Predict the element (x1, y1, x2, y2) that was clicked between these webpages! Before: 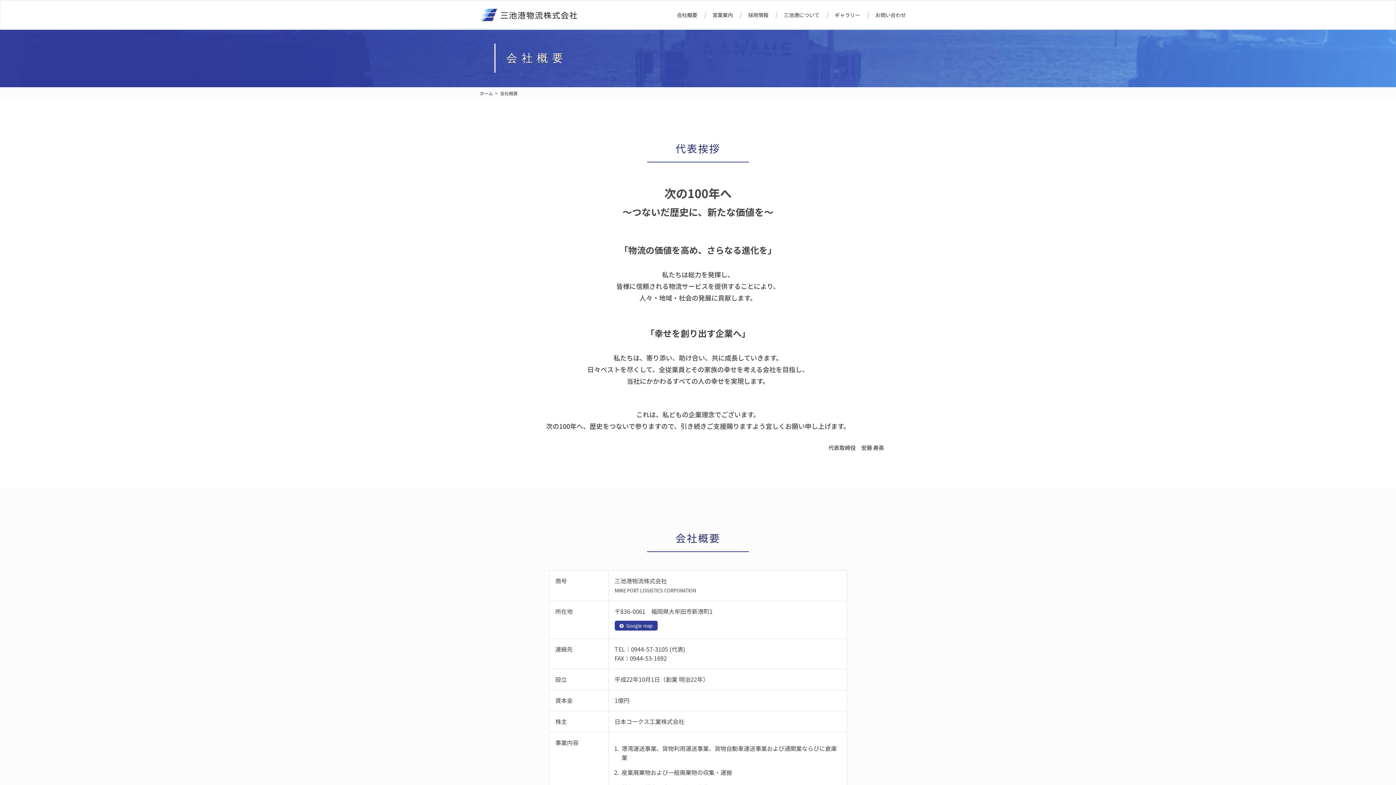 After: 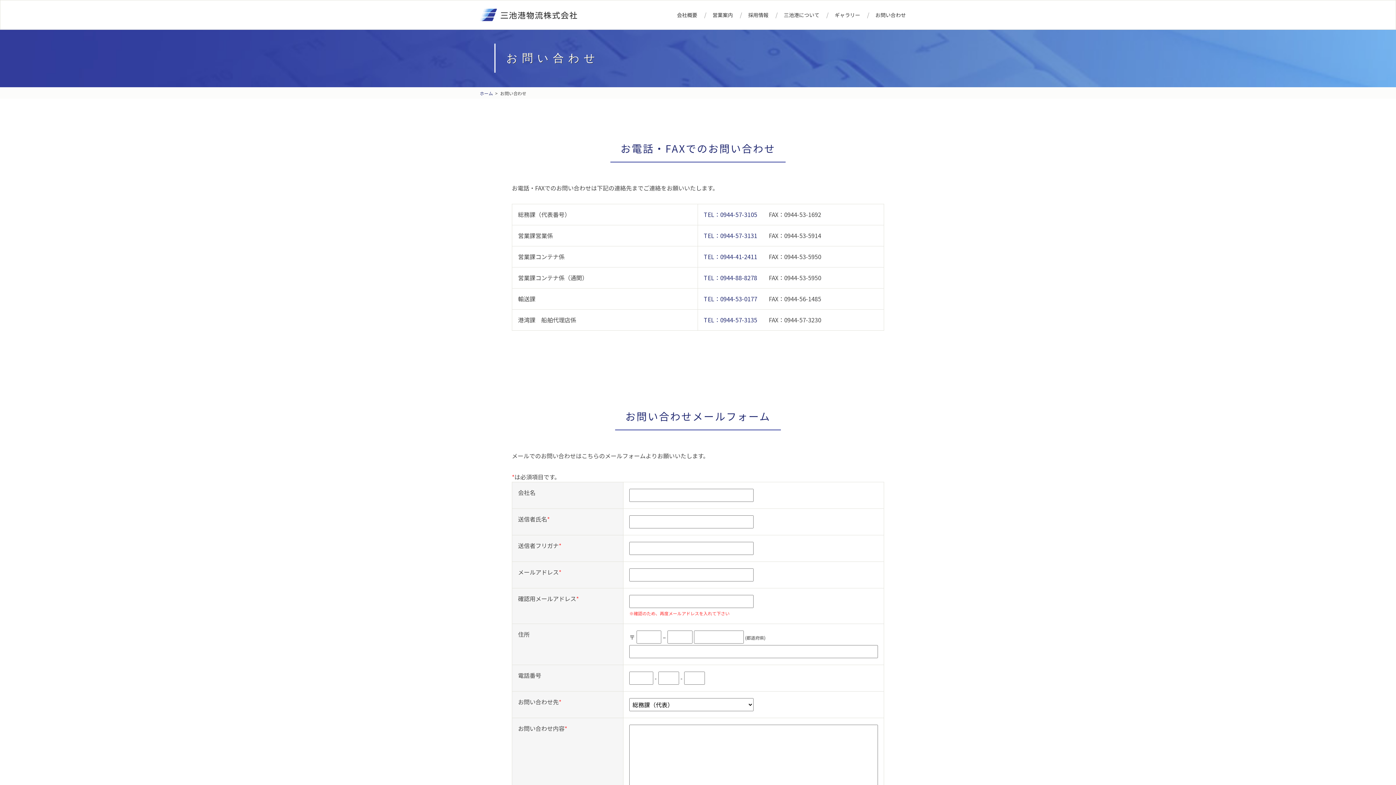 Action: label: お問い合わせ bbox: (870, 9, 911, 20)